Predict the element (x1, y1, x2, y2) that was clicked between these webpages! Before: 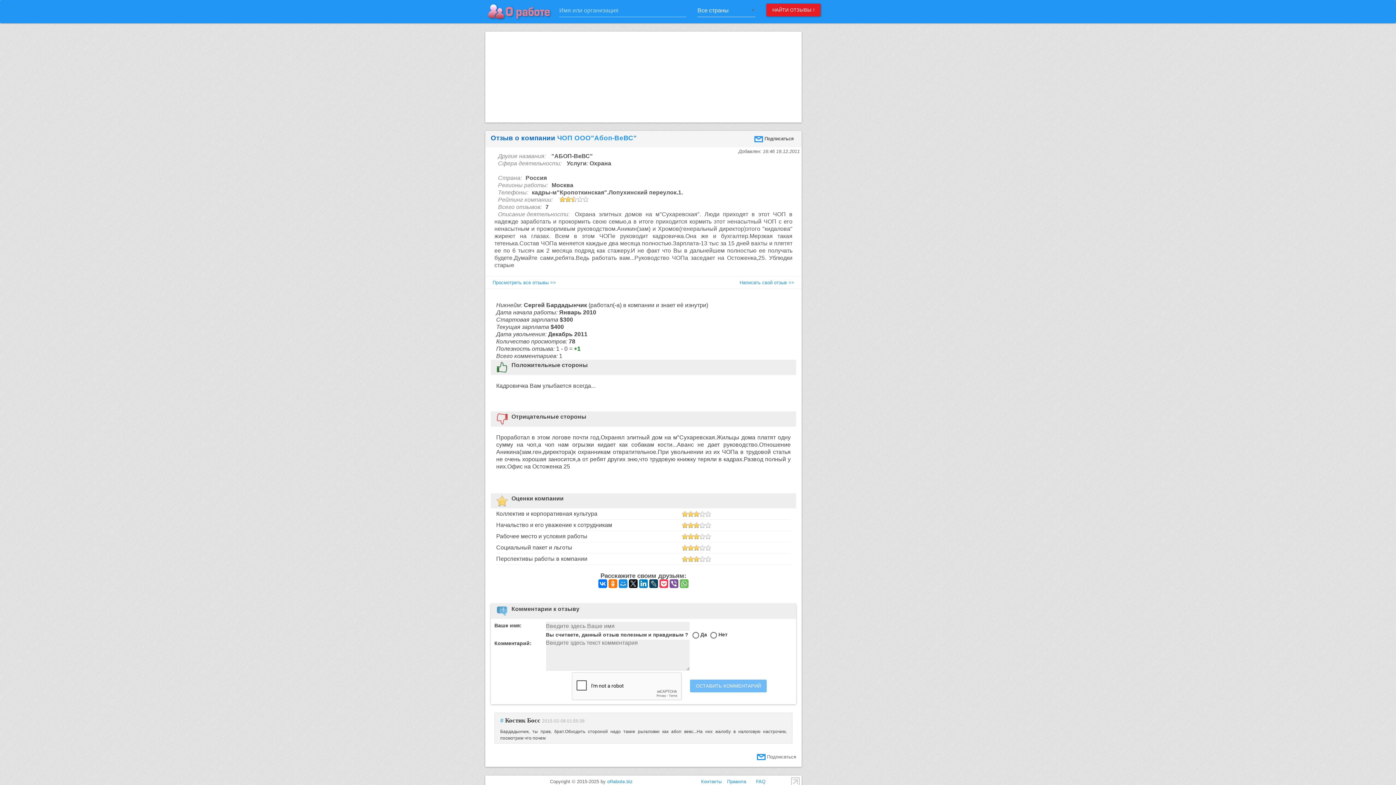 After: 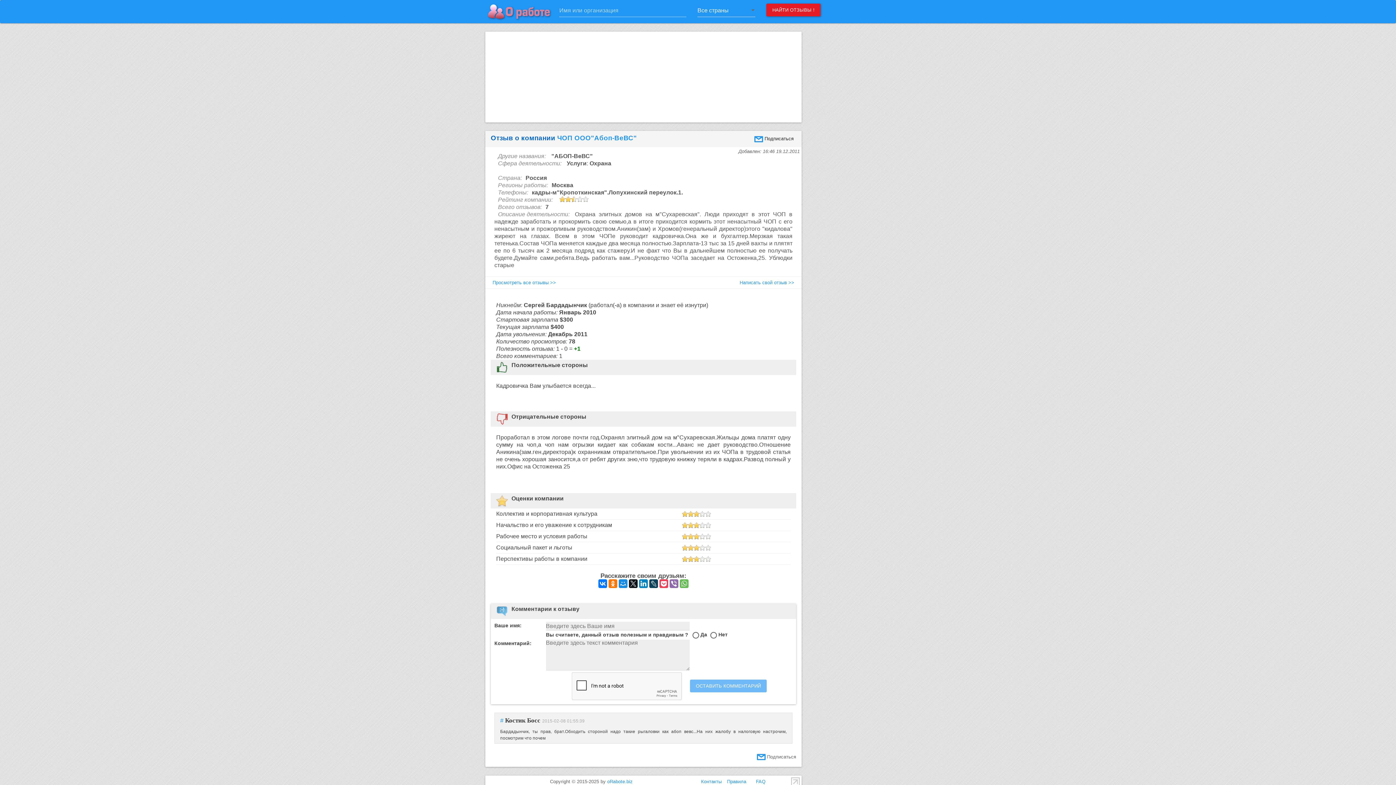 Action: bbox: (669, 579, 678, 588)